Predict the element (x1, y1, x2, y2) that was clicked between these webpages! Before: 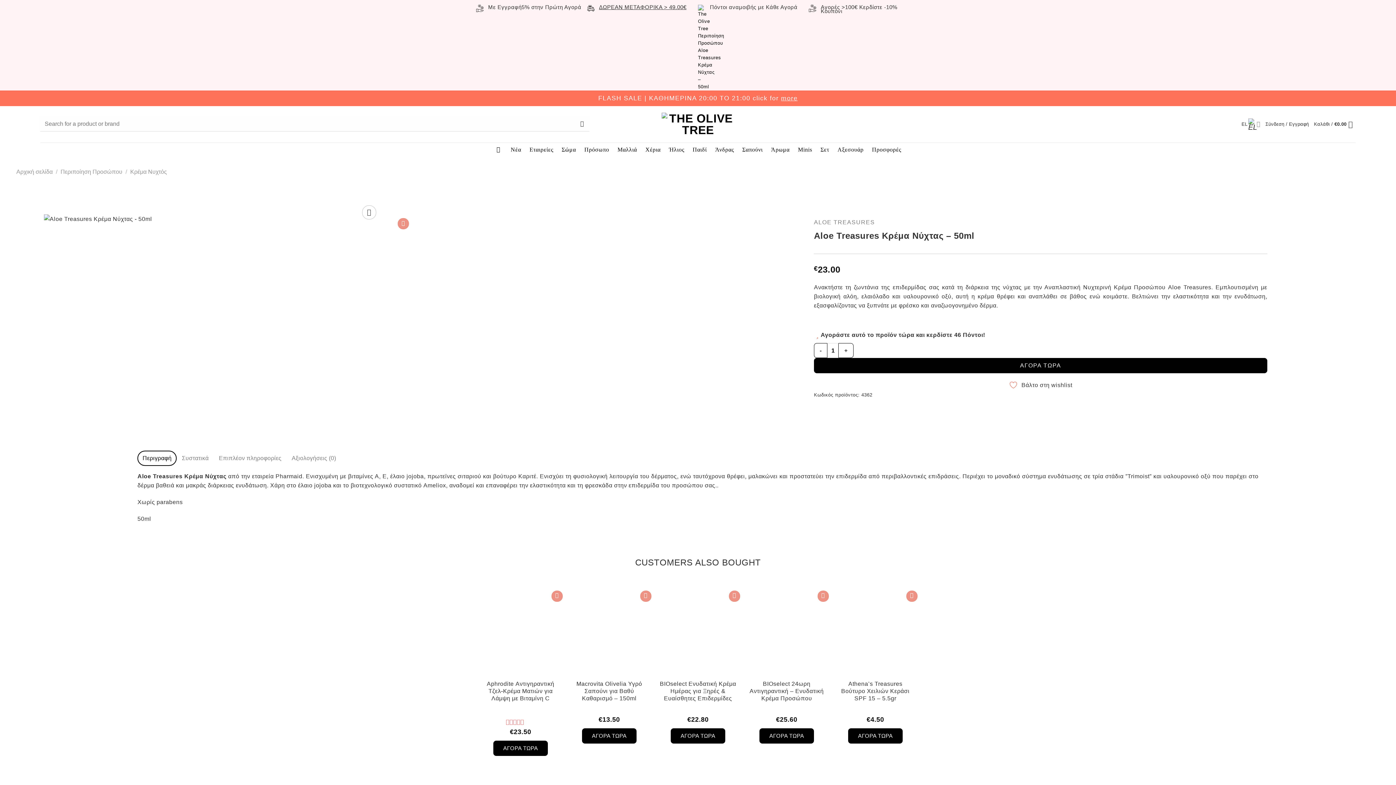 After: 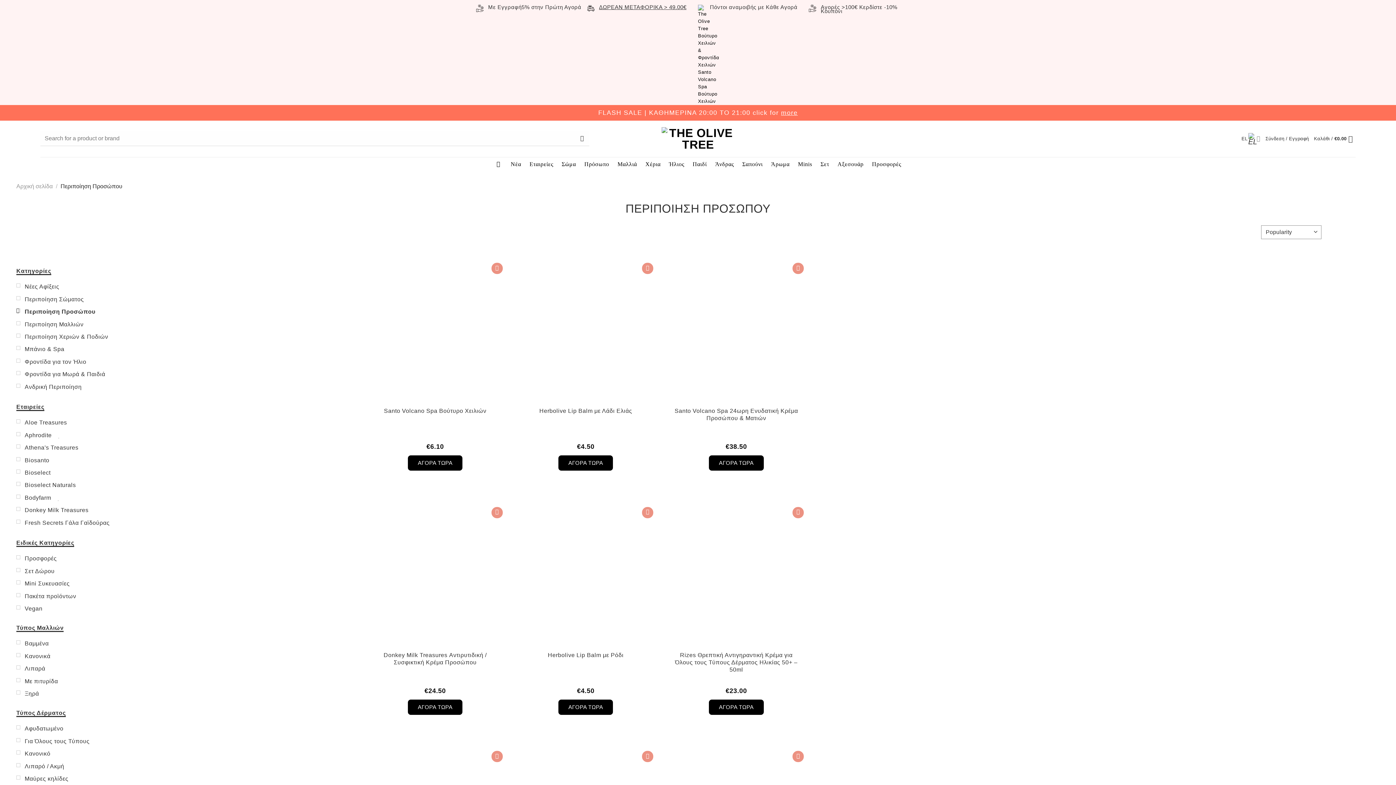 Action: bbox: (582, 142, 611, 156) label: Πρόσωπο